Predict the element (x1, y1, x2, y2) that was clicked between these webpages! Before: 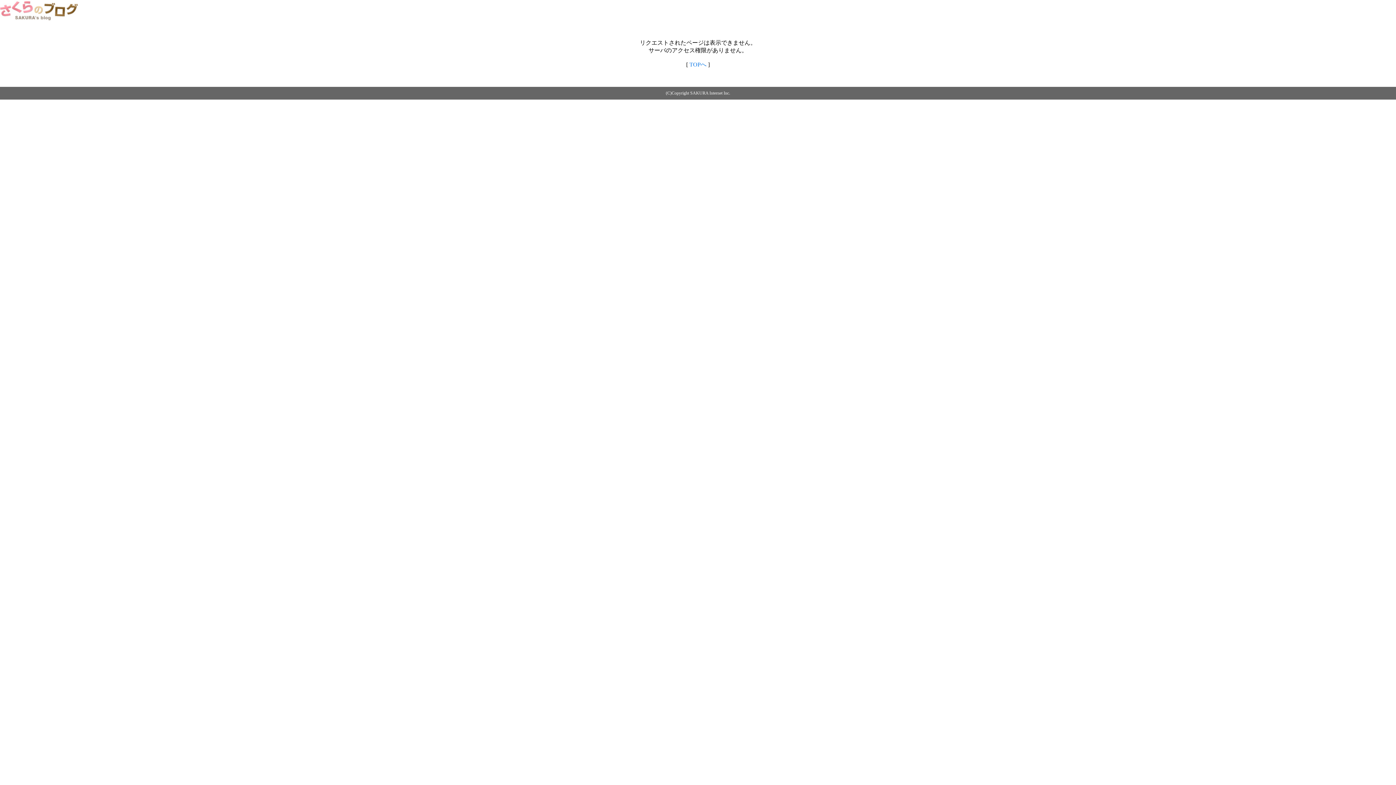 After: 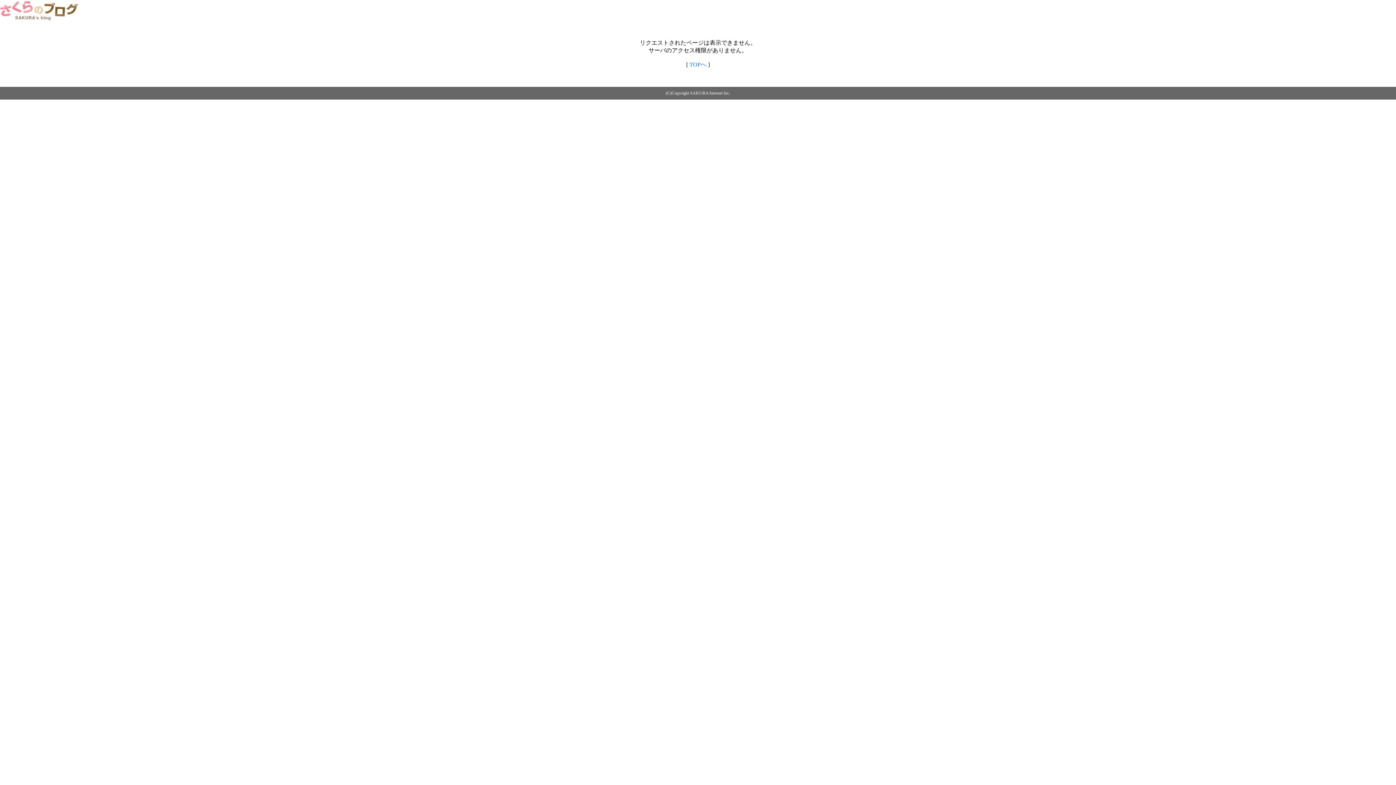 Action: bbox: (689, 61, 706, 67) label: TOPへ